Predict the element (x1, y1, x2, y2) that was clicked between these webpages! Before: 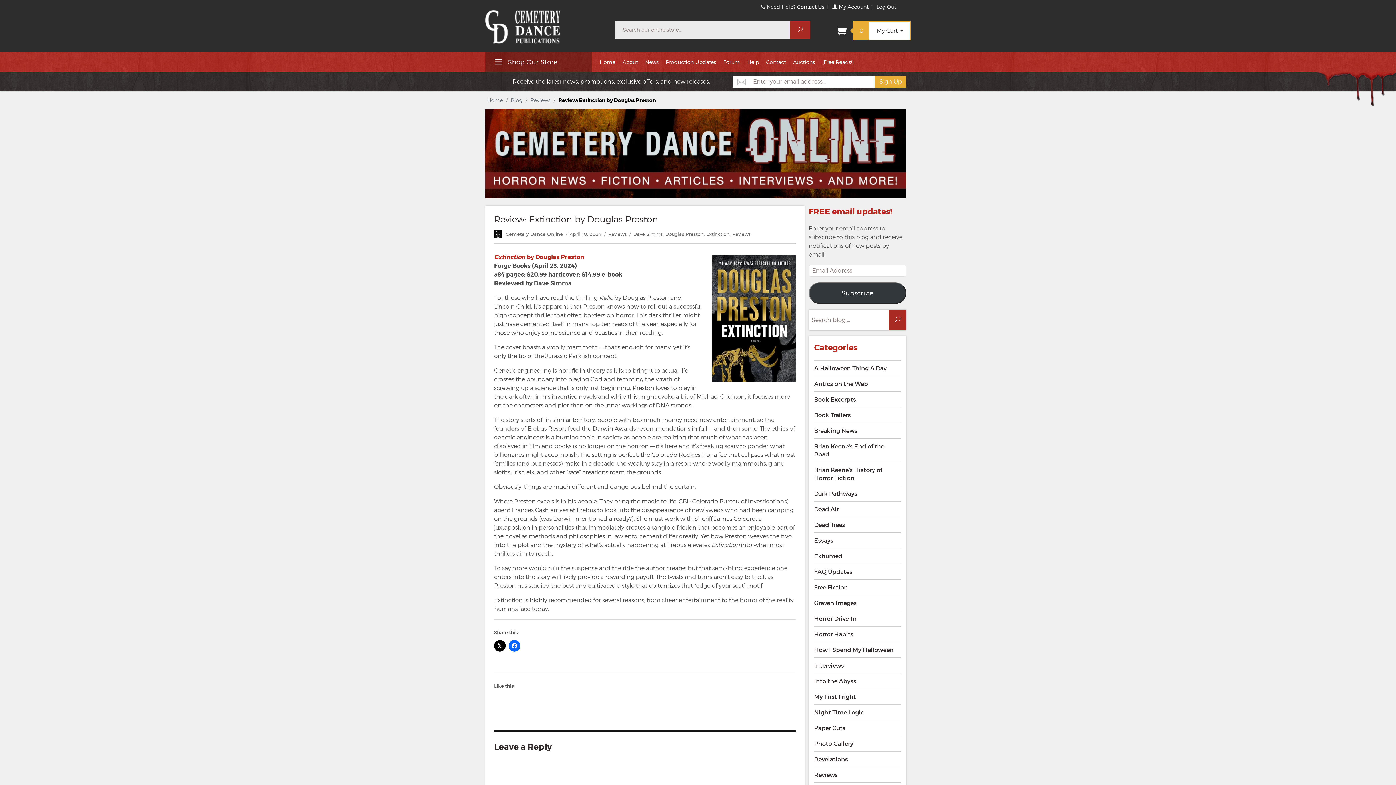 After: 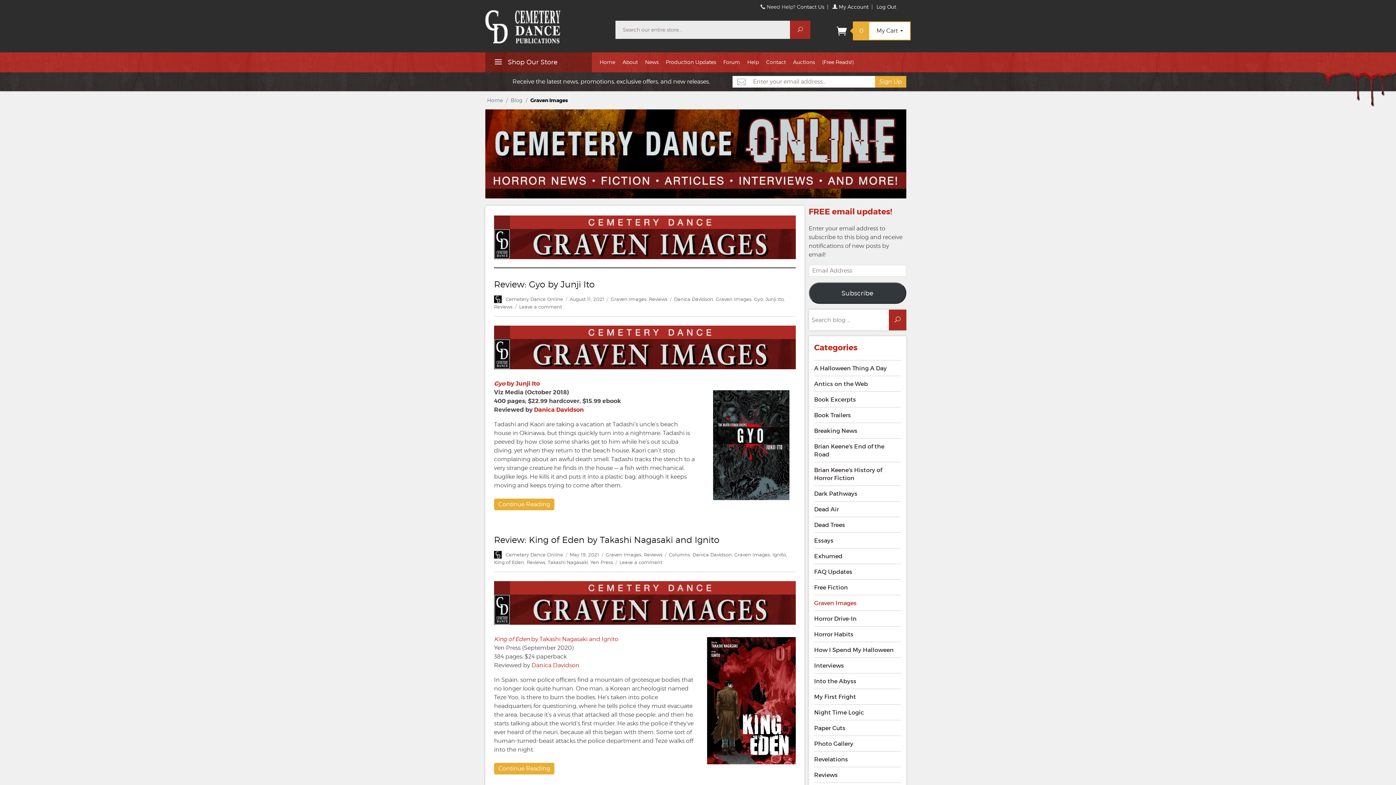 Action: label: Graven Images bbox: (814, 595, 901, 611)